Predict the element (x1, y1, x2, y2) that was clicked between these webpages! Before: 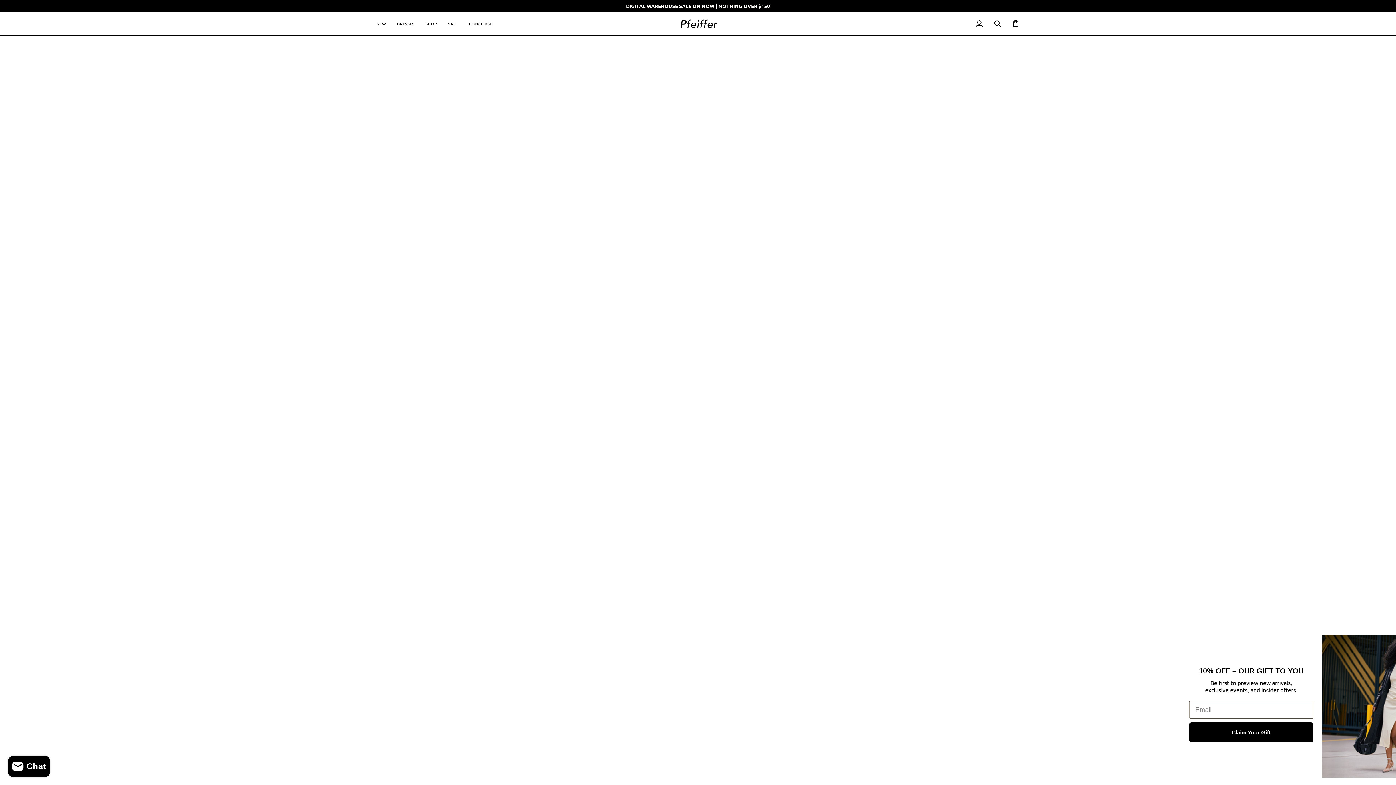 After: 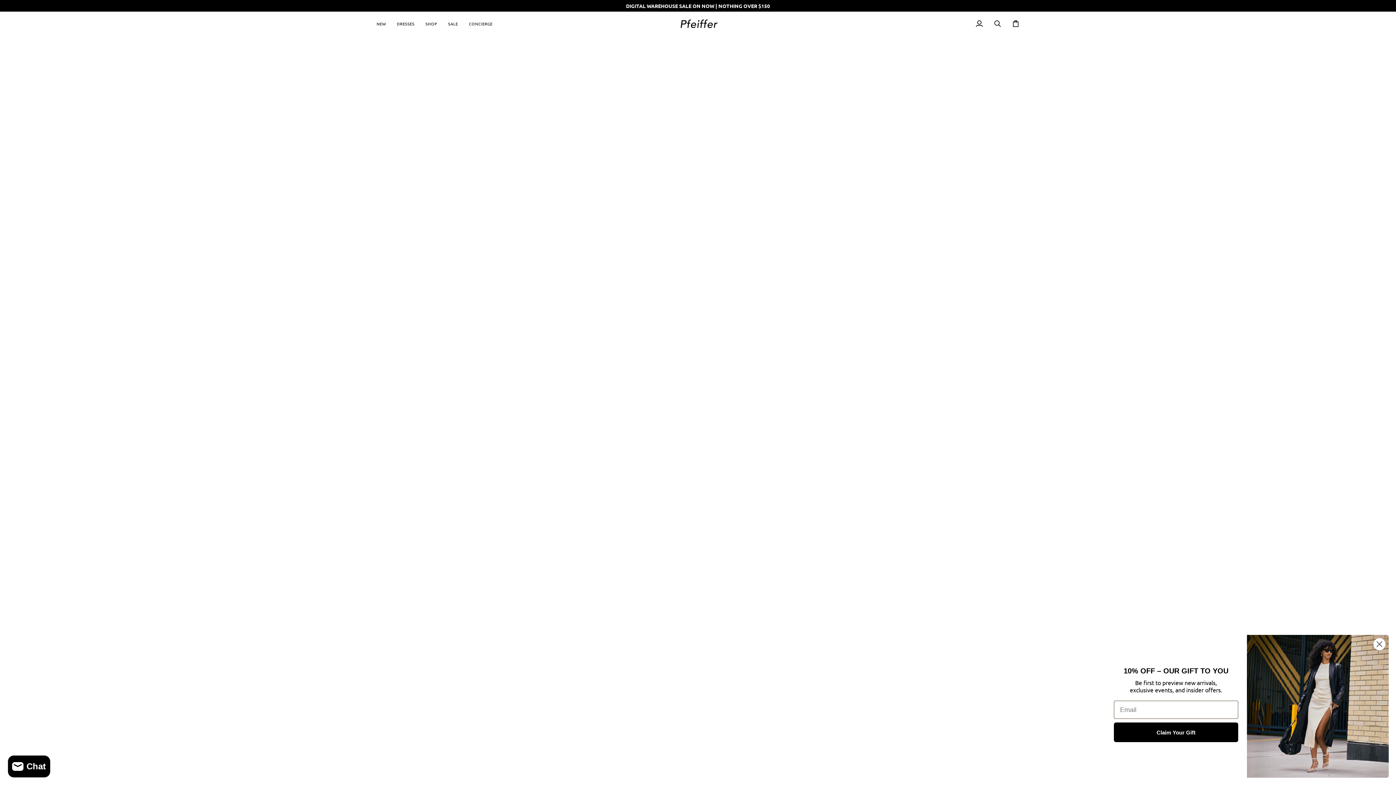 Action: bbox: (672, 14, 723, 32)